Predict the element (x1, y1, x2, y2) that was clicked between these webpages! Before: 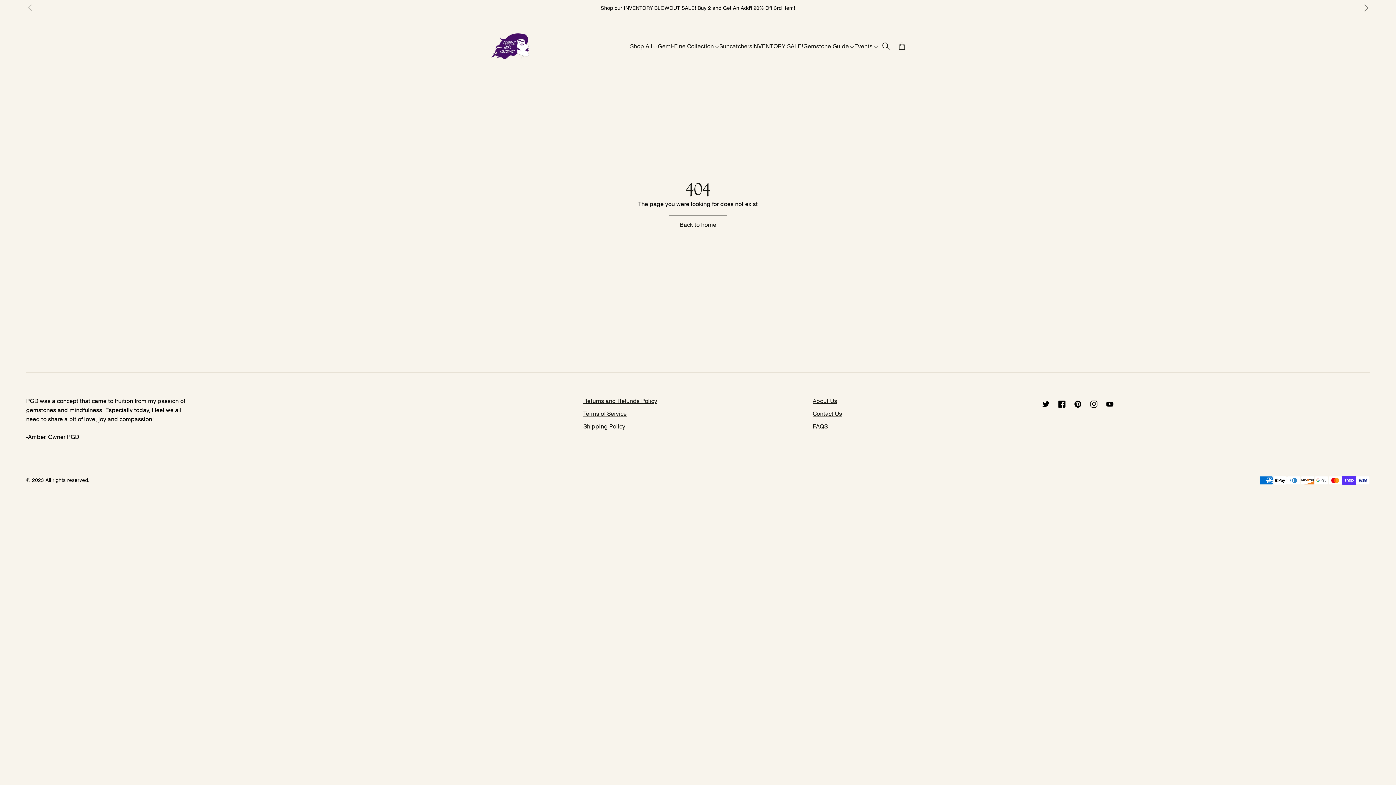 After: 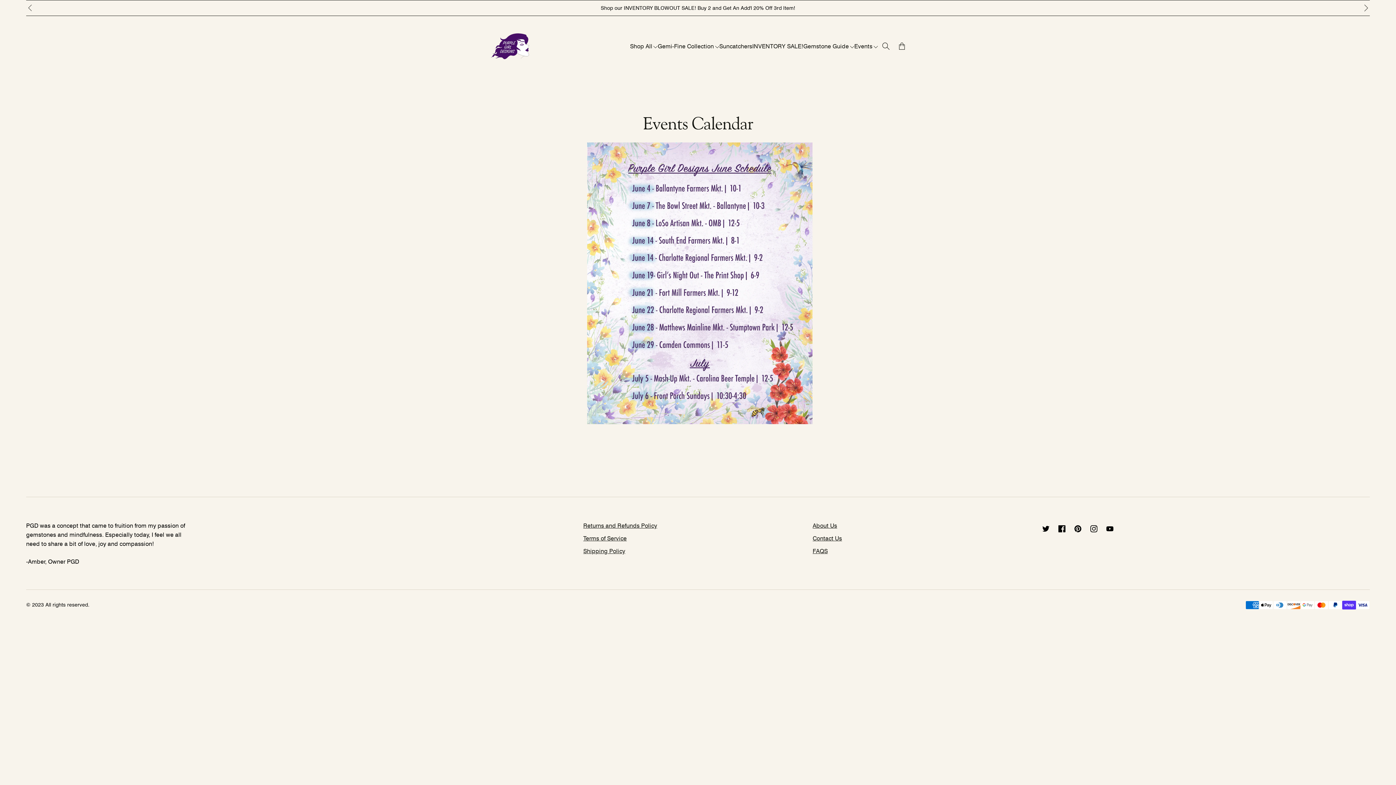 Action: bbox: (854, 42, 878, 50) label: Events